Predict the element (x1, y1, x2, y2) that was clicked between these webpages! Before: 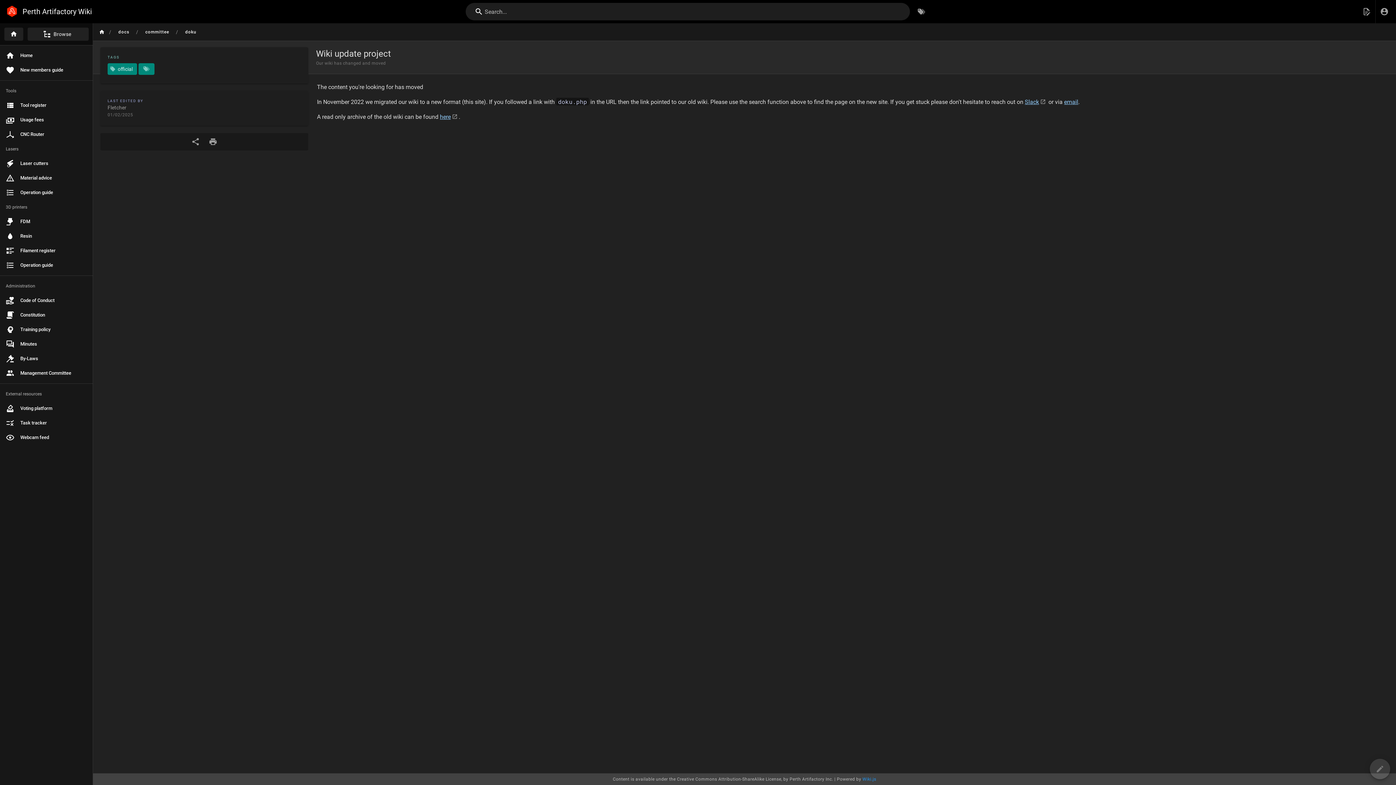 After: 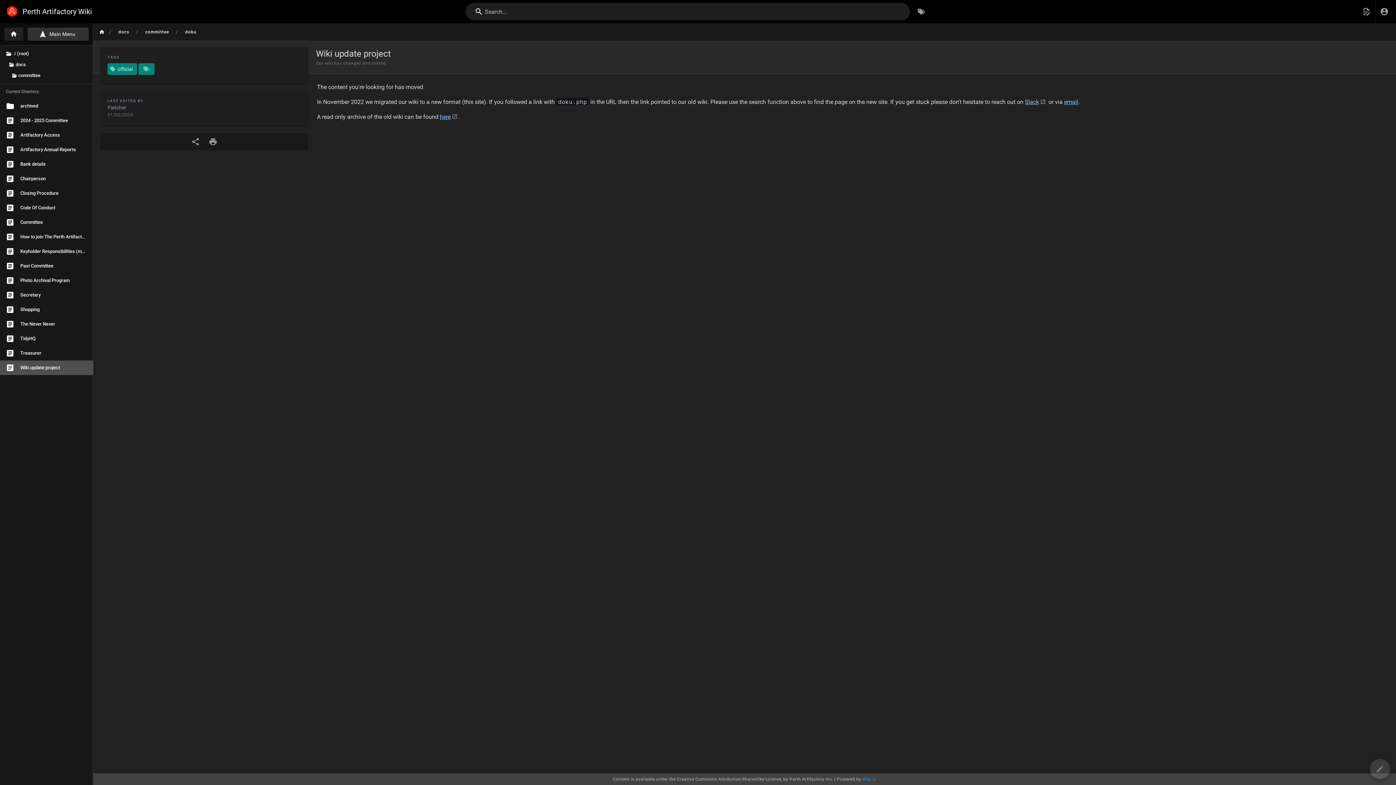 Action: label: Browse bbox: (27, 27, 88, 40)